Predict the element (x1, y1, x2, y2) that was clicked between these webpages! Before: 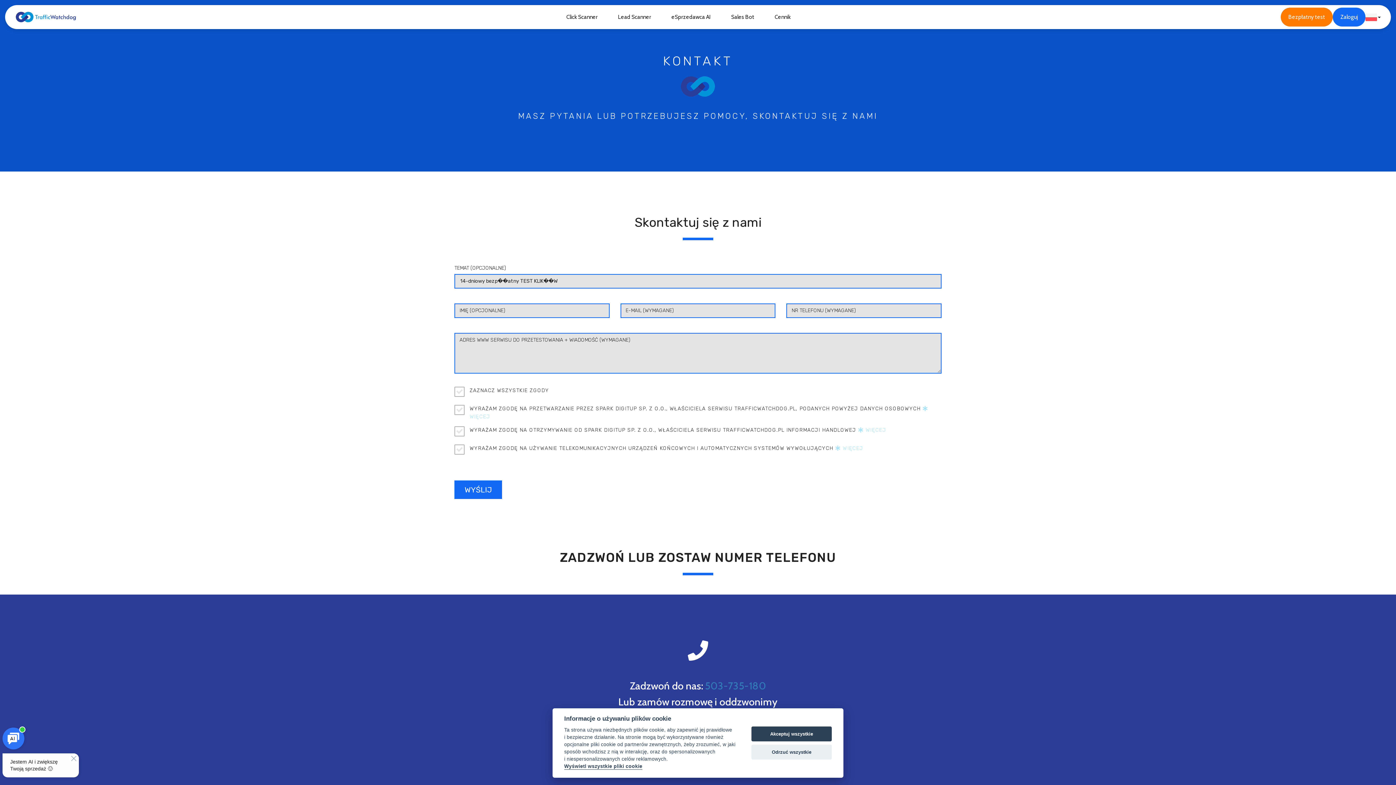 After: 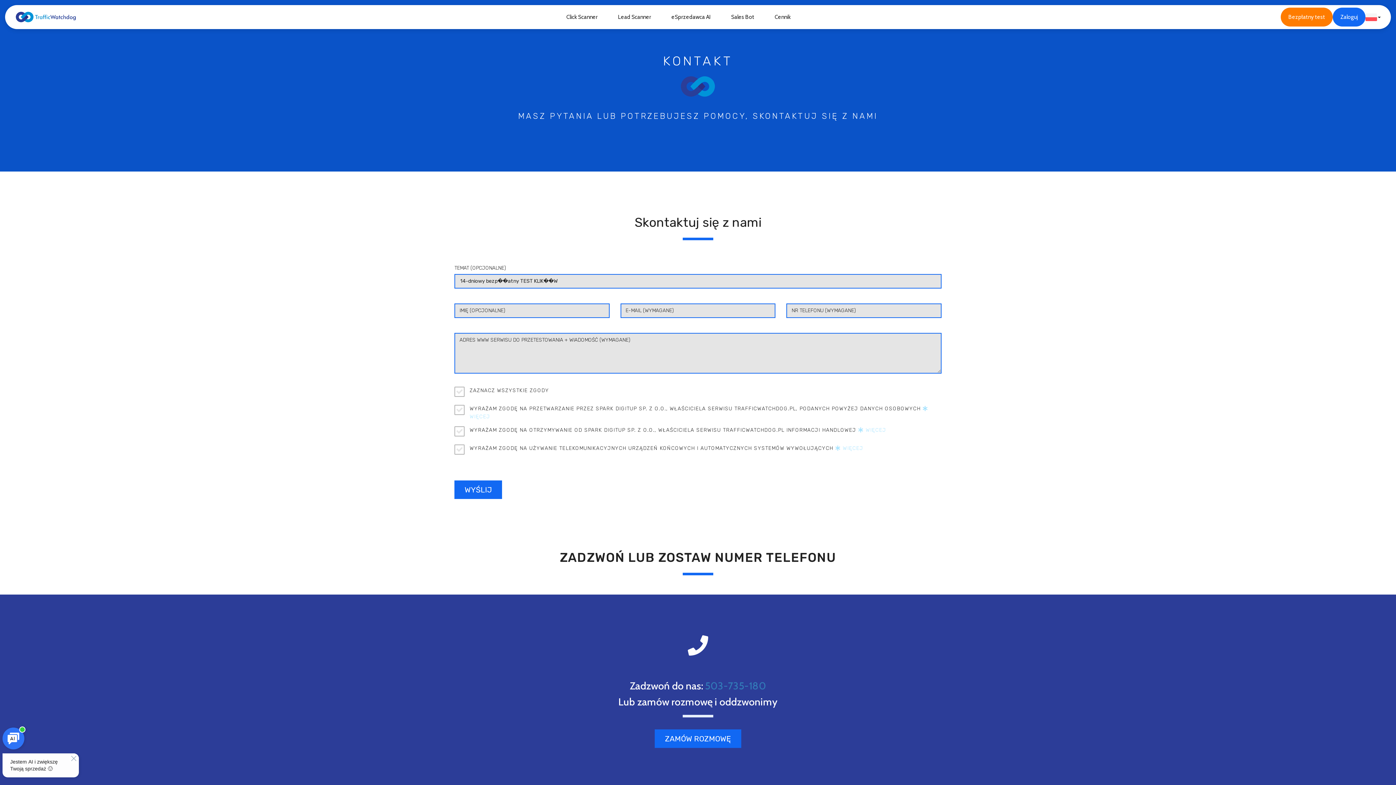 Action: bbox: (751, 726, 832, 741) label: Akceptuj wszystkie